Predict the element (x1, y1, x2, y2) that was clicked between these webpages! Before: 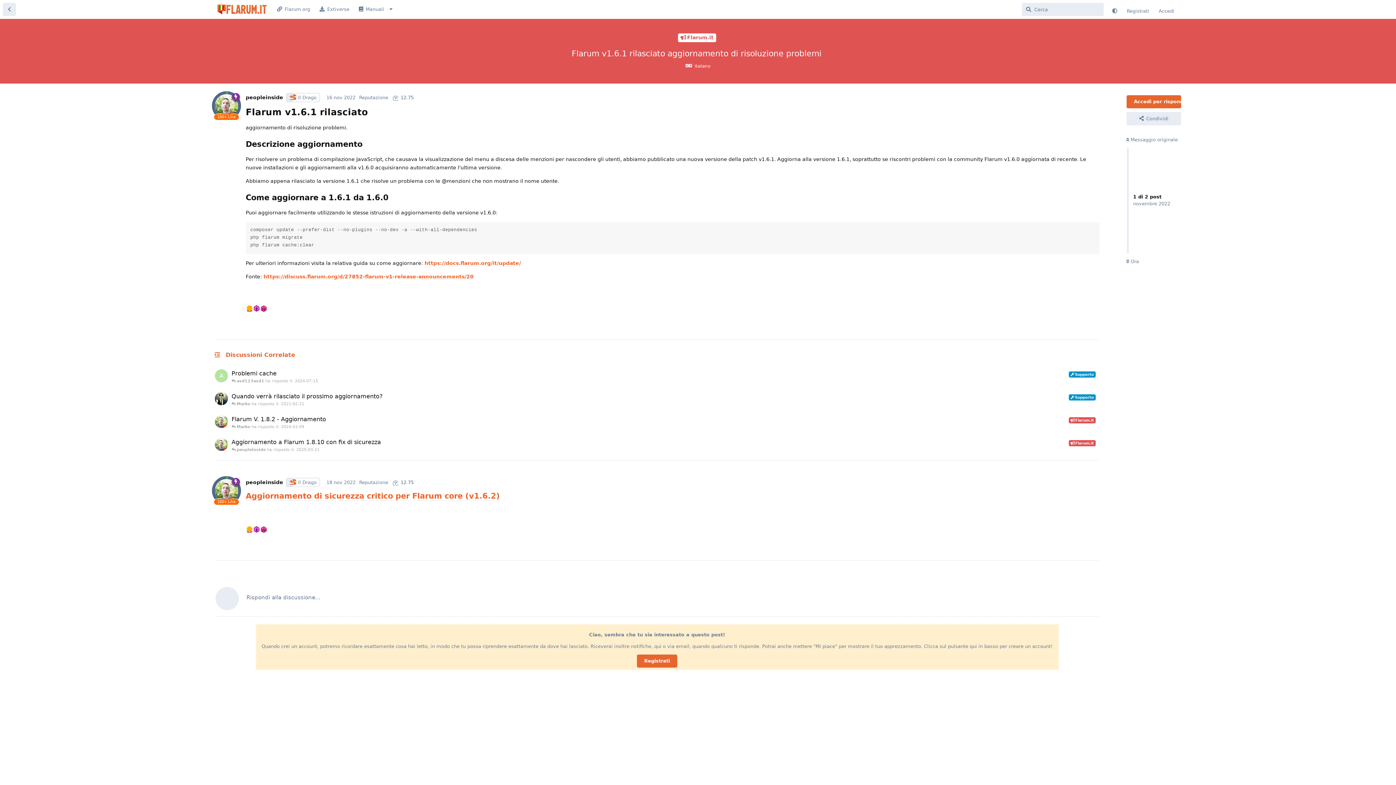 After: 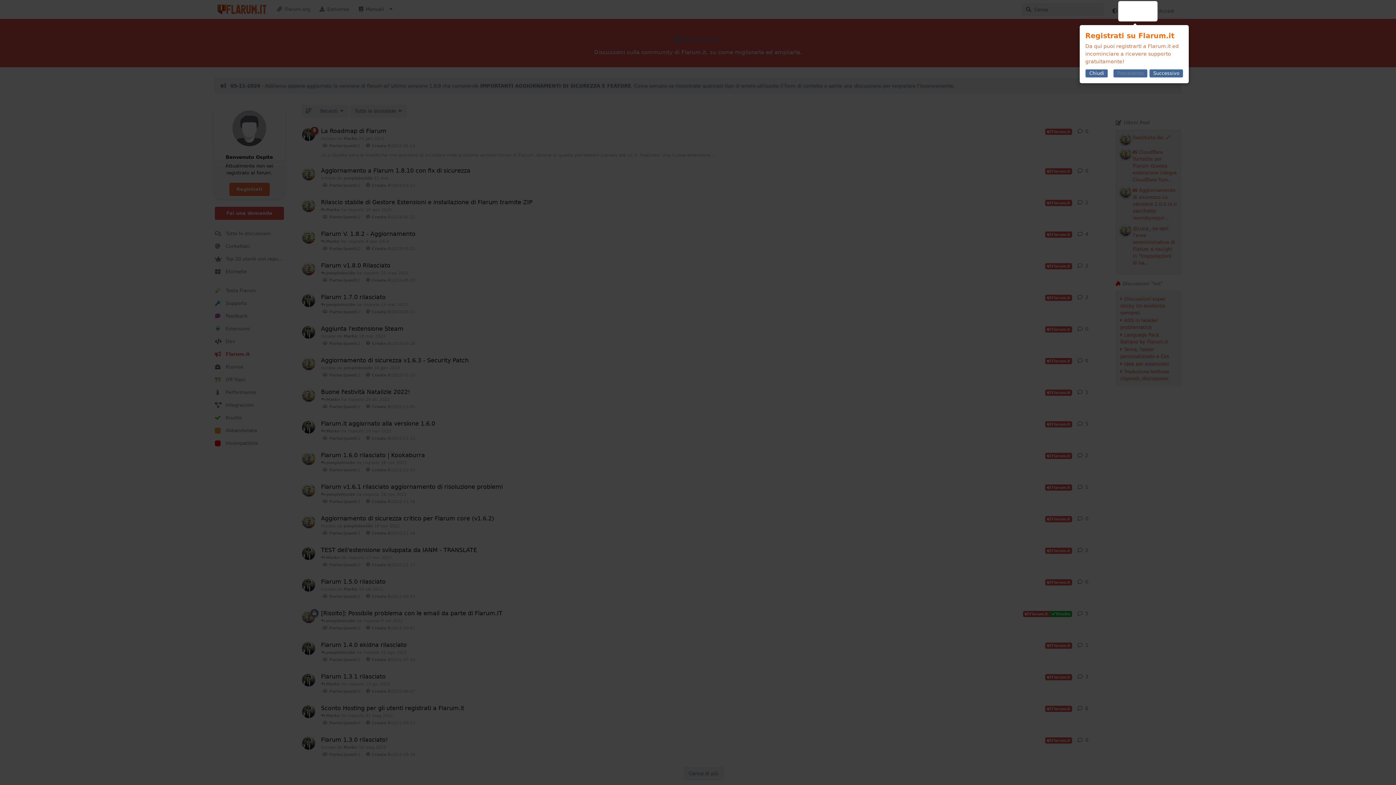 Action: bbox: (1069, 440, 1096, 446) label: Flarum.it